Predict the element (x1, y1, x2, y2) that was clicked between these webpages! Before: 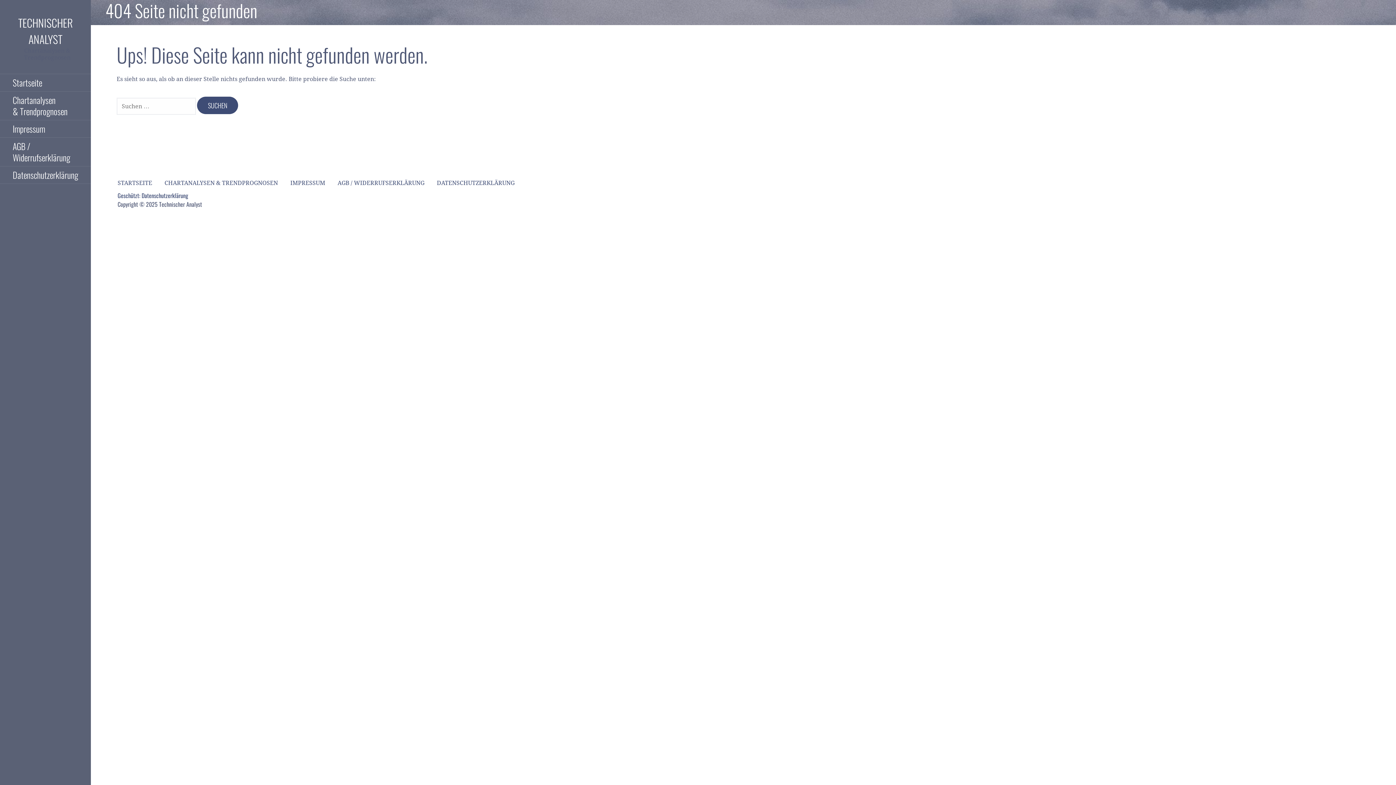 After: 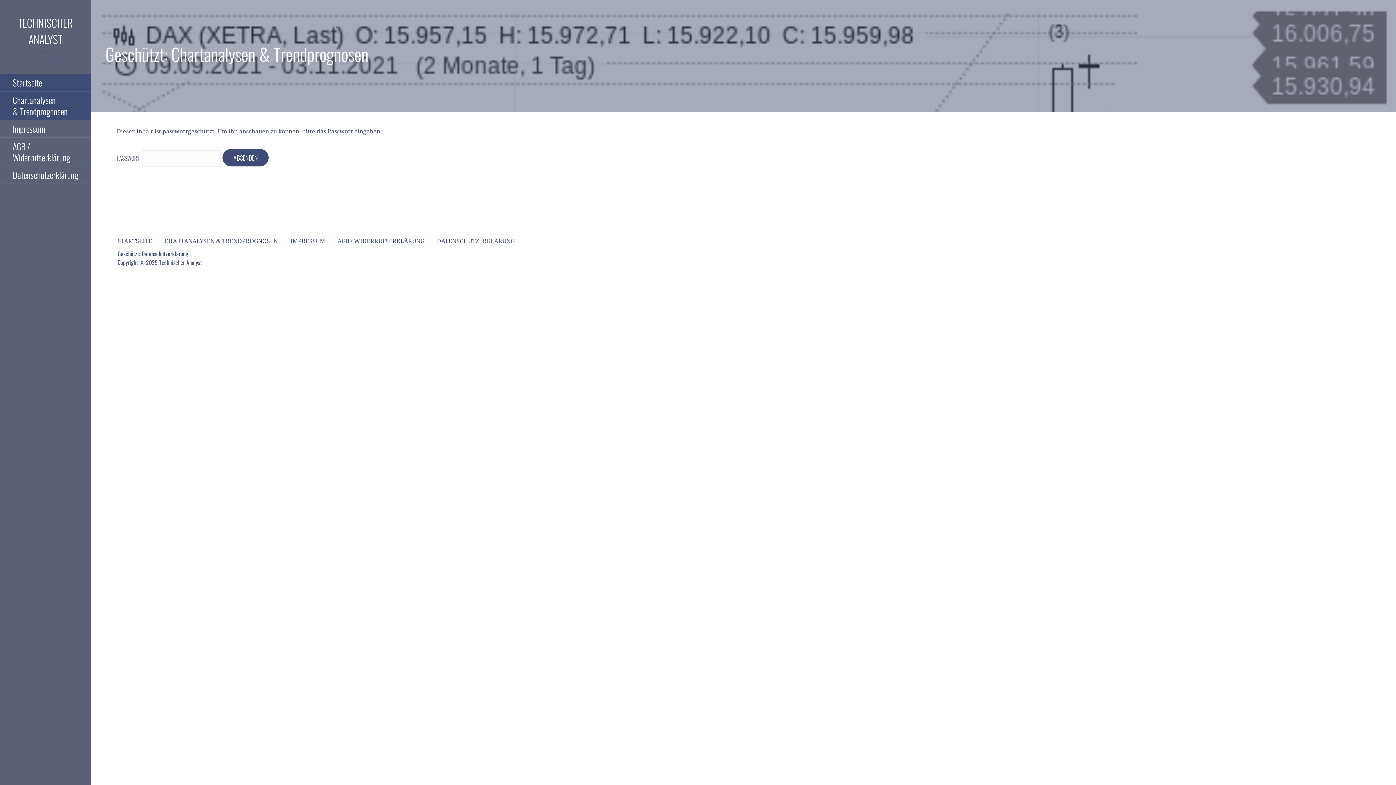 Action: bbox: (117, 179, 152, 186) label: STARTSEITE